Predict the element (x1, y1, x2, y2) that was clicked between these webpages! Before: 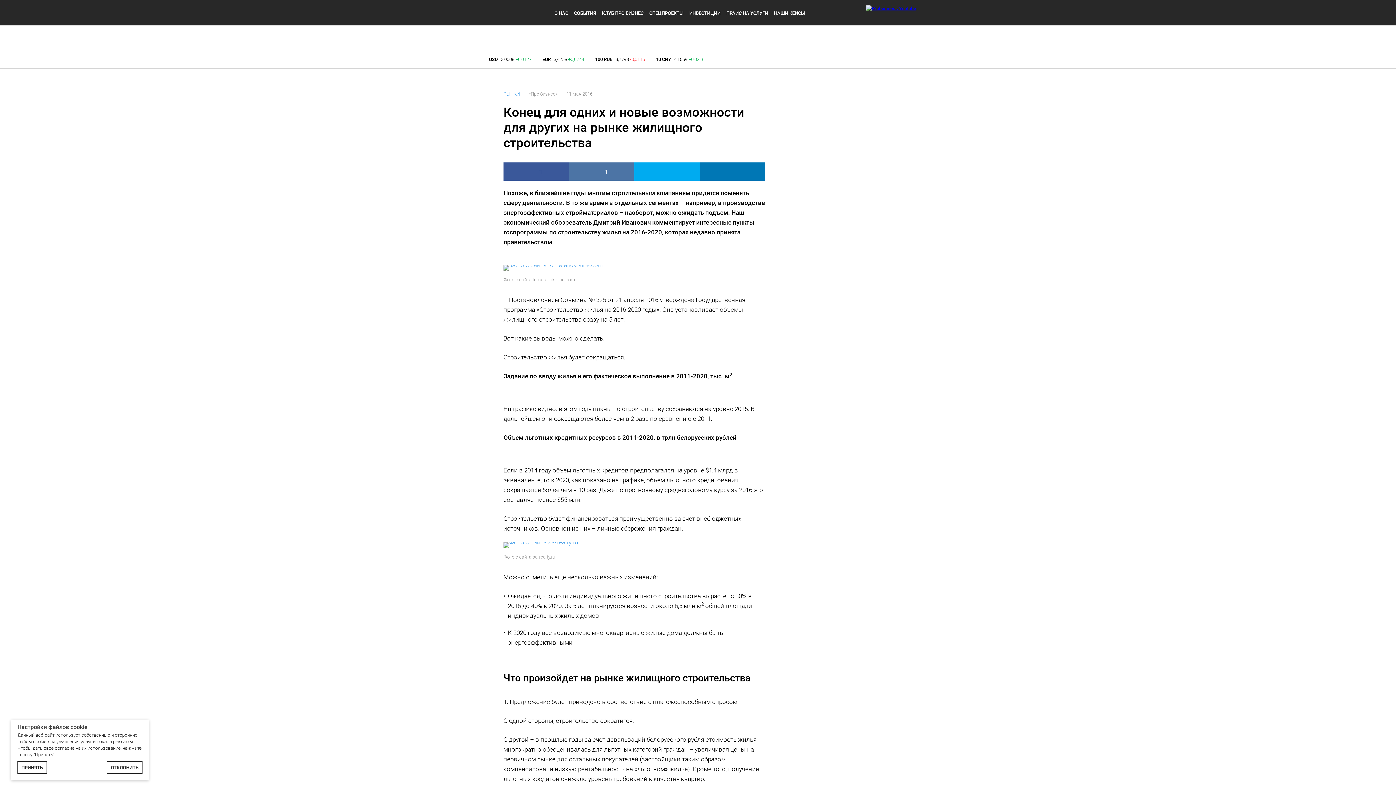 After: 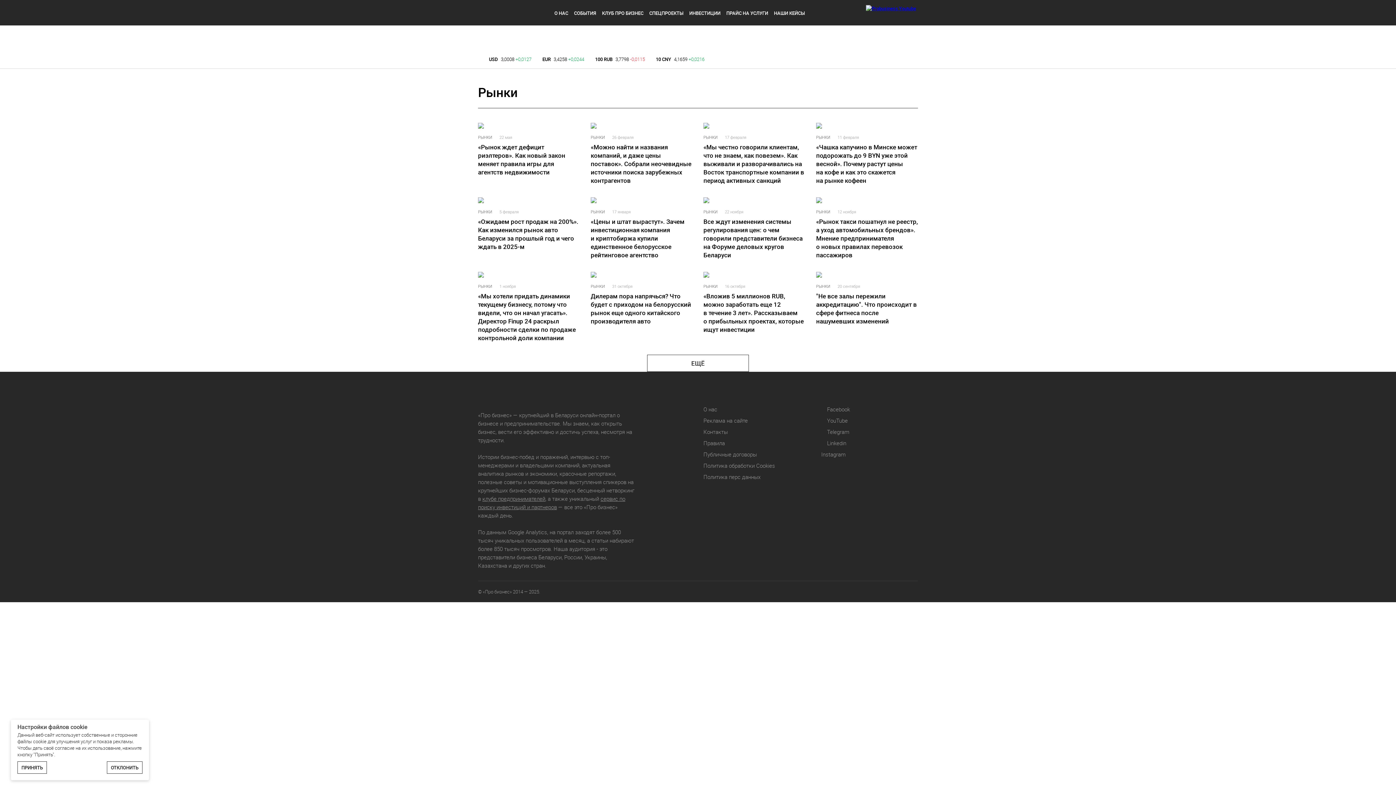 Action: label: РЫНКИ bbox: (503, 91, 520, 96)